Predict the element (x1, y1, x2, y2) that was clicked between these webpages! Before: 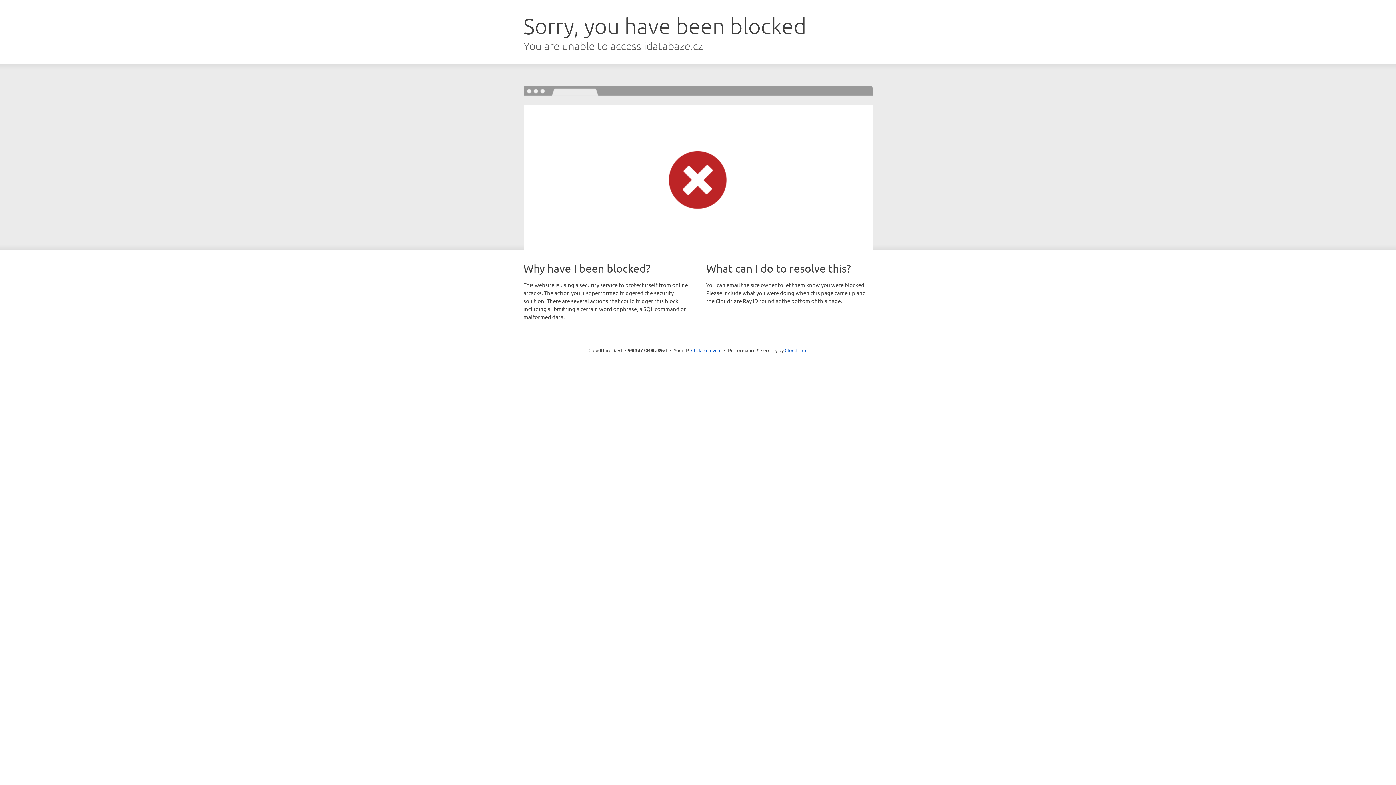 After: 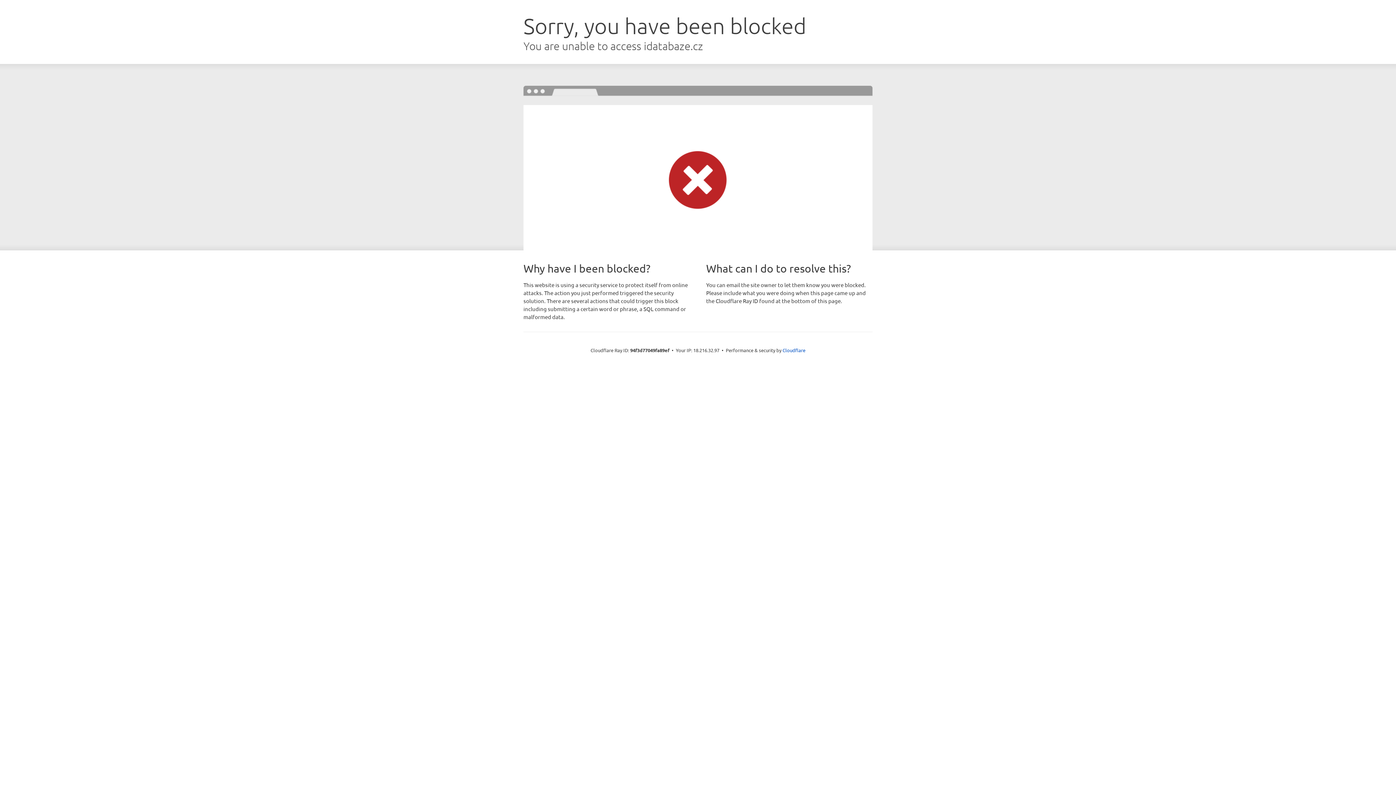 Action: label: Click to reveal bbox: (691, 346, 721, 353)